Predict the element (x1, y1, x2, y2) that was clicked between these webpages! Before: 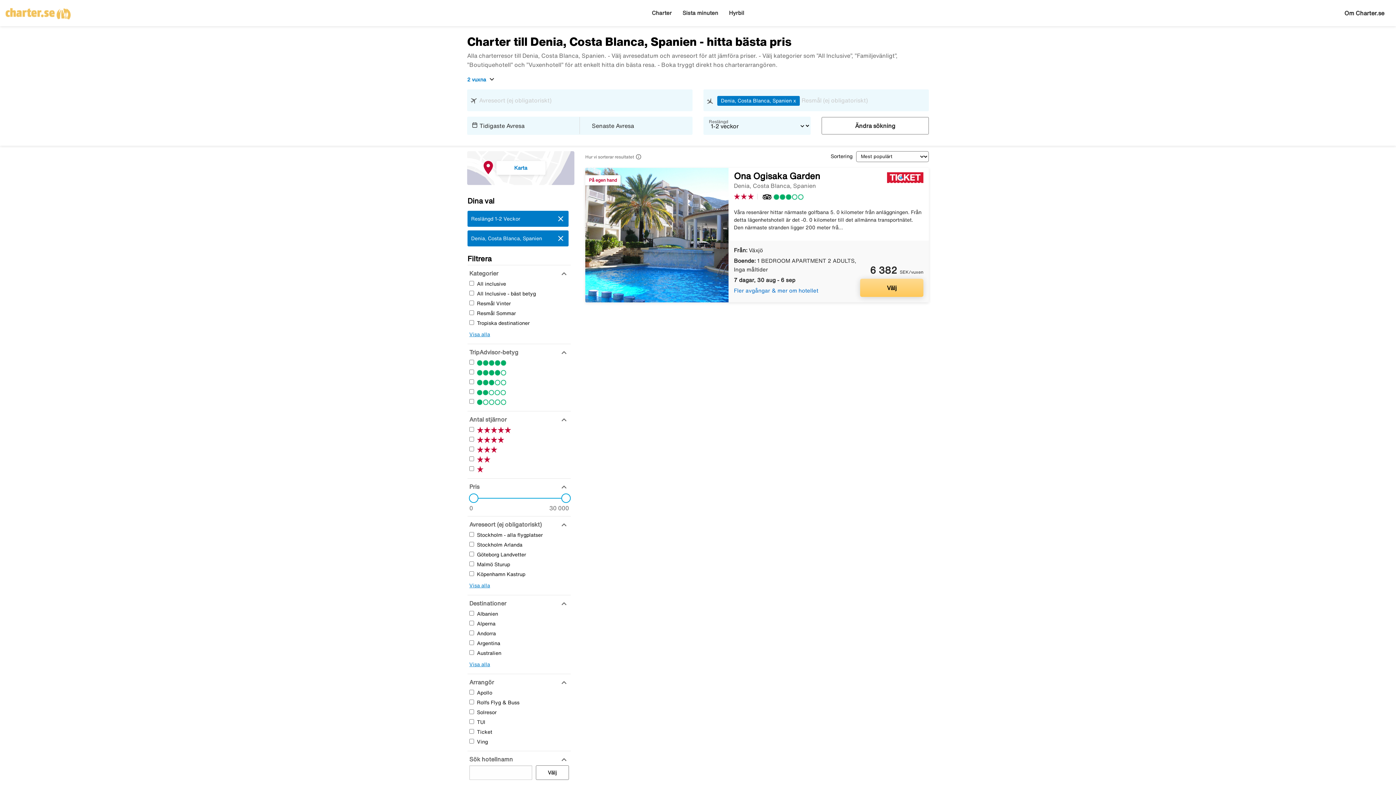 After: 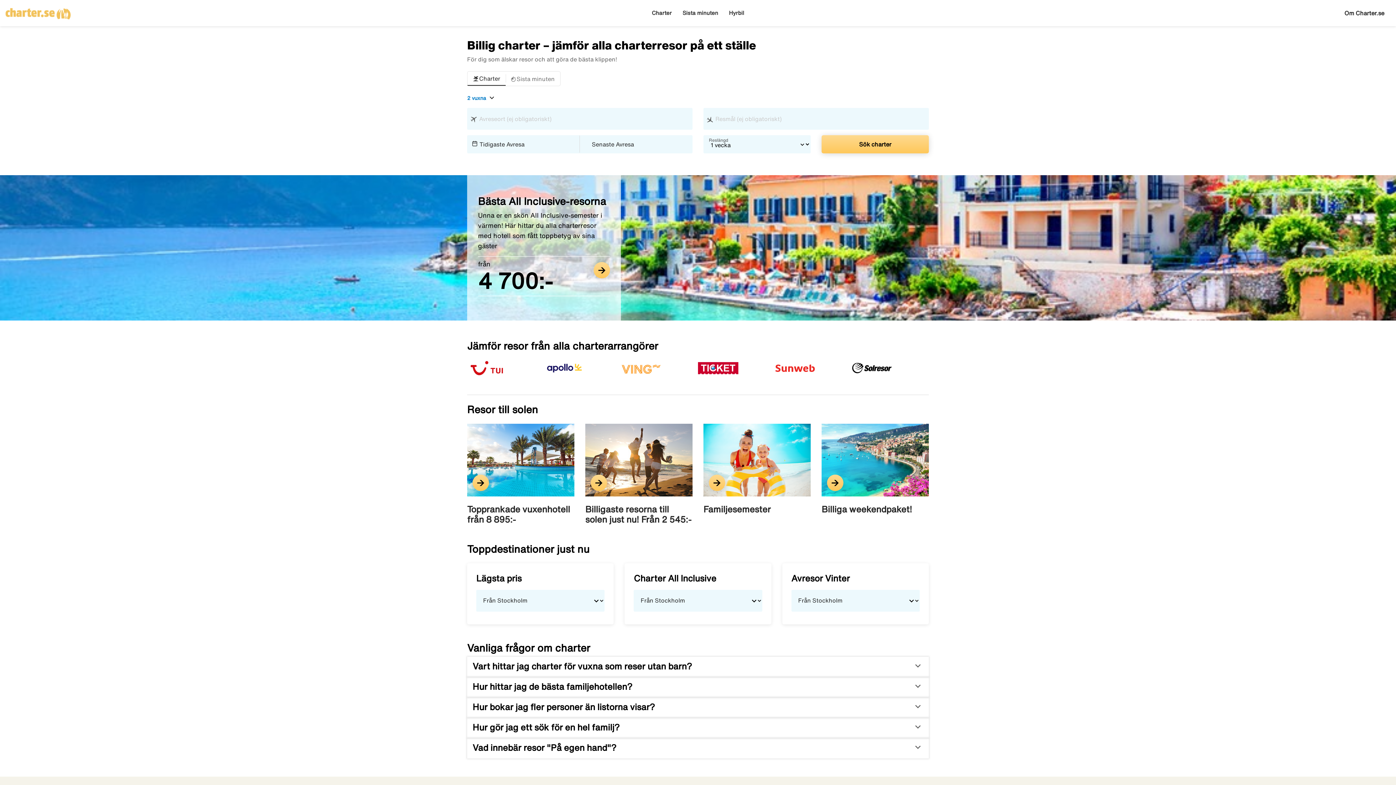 Action: label: Gå till charter startsida bbox: (5, 8, 70, 14)